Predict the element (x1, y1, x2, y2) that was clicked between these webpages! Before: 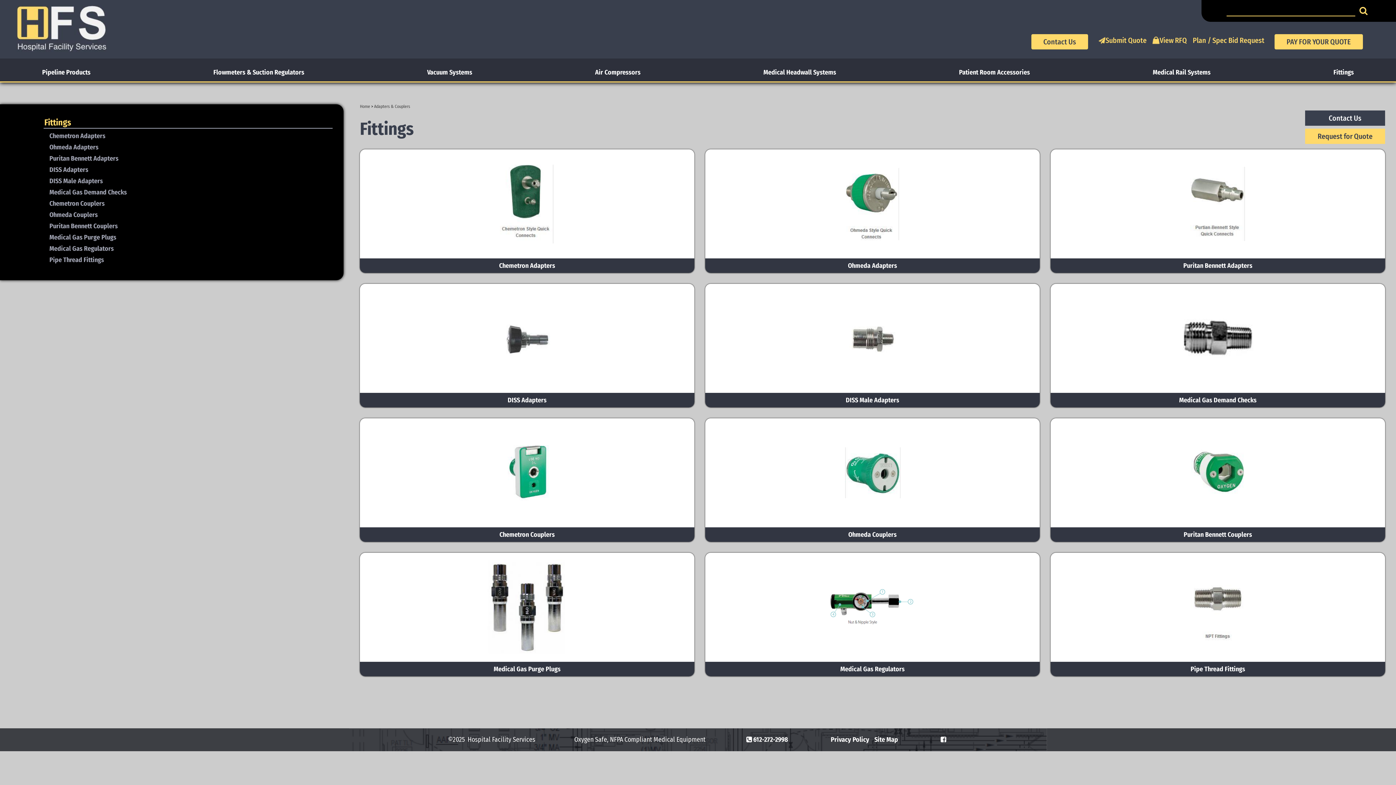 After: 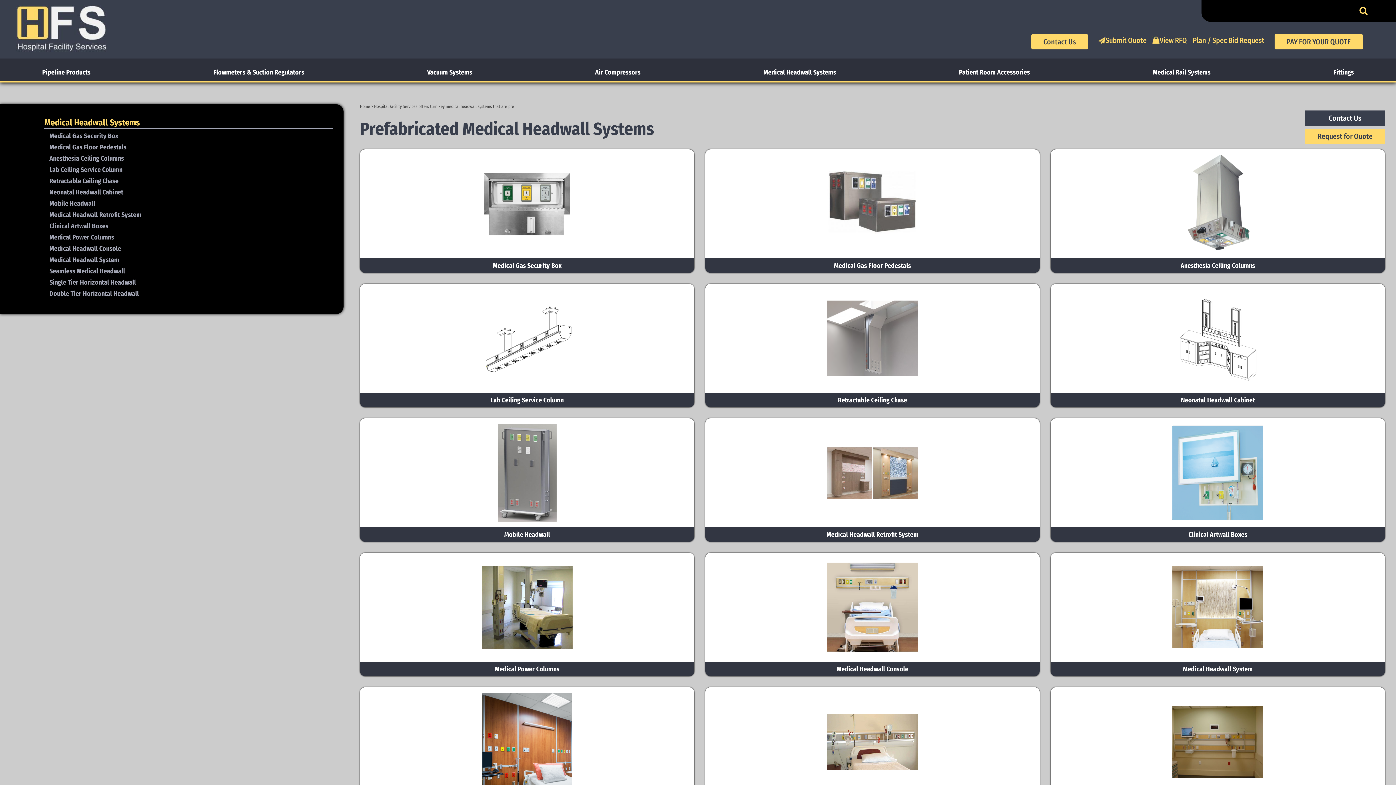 Action: bbox: (760, 59, 840, 81) label: Medical Headwall Systems